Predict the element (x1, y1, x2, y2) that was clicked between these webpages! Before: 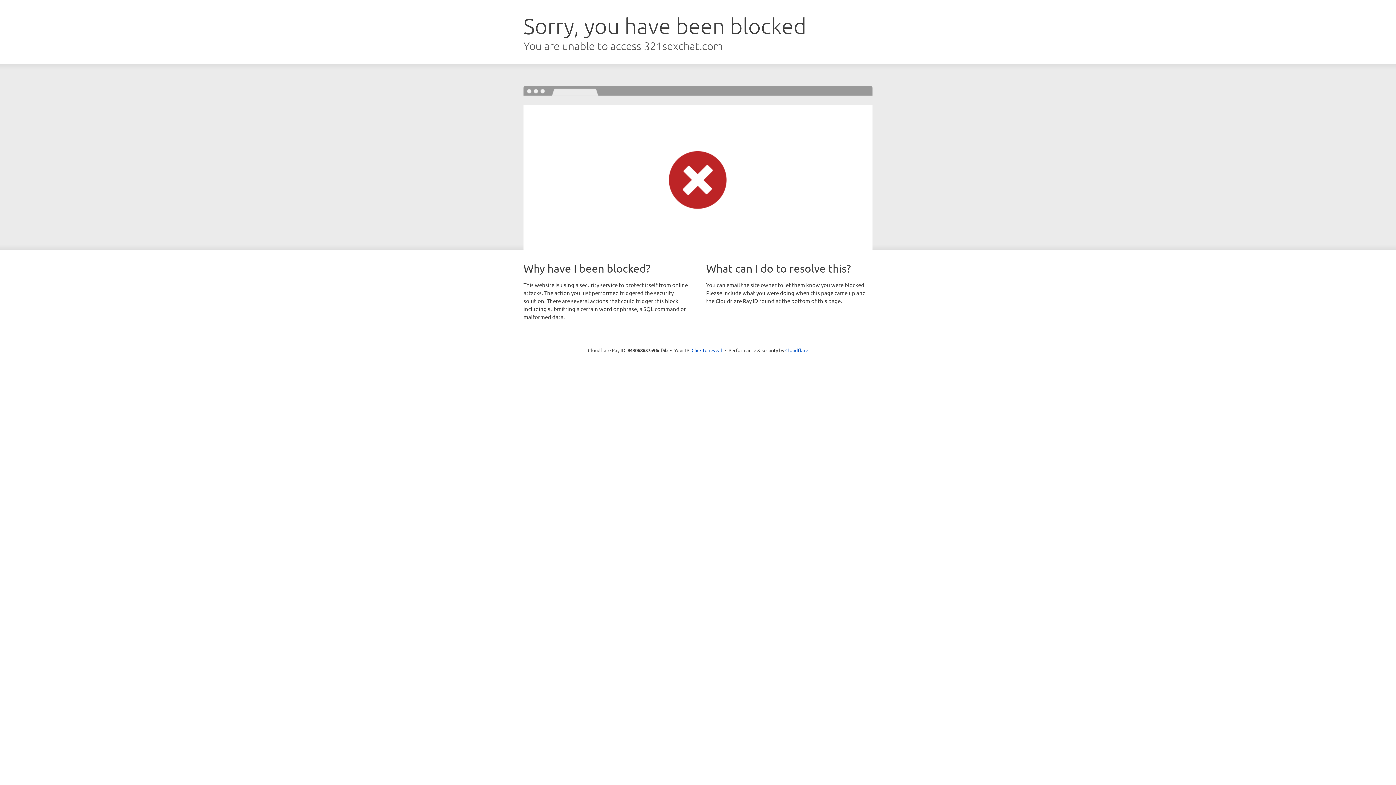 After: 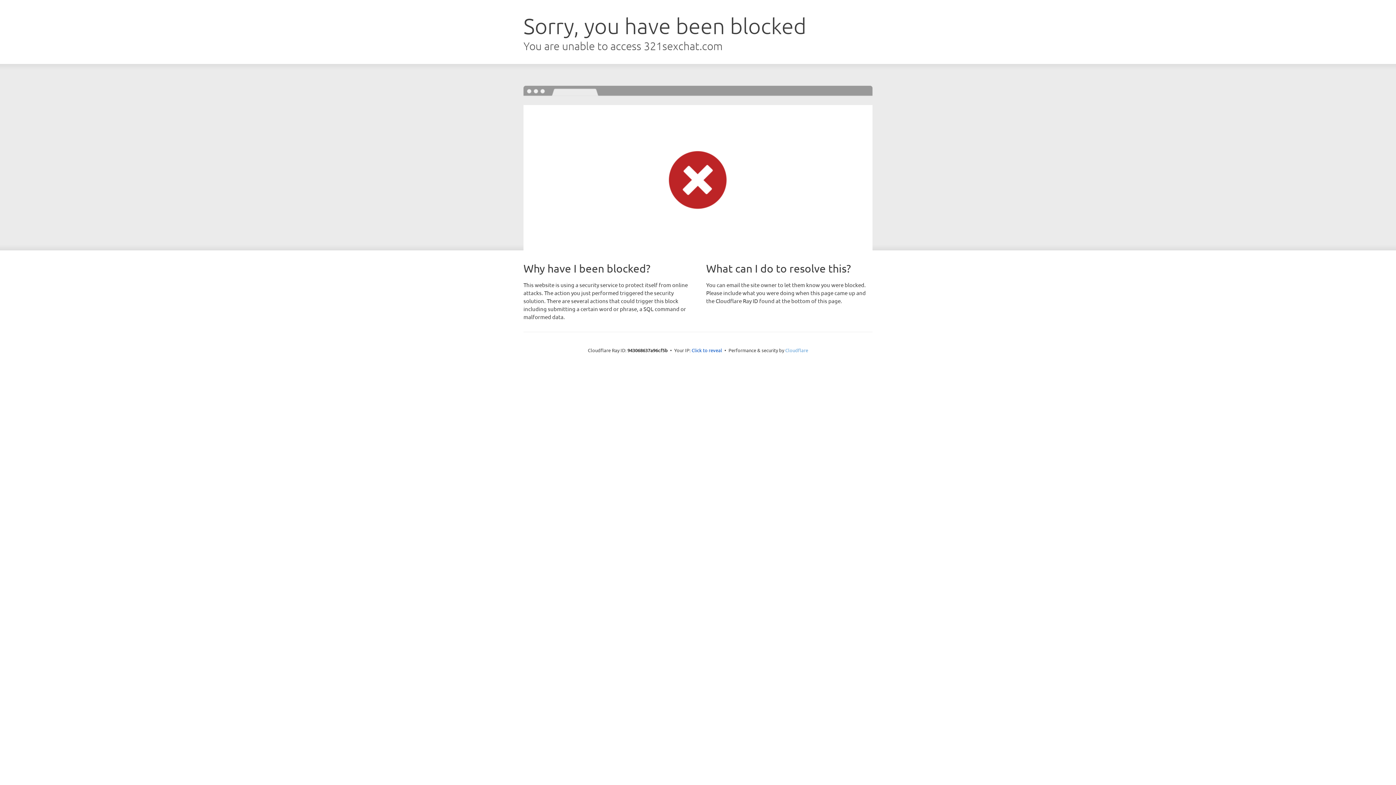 Action: label: Cloudflare bbox: (785, 347, 808, 353)